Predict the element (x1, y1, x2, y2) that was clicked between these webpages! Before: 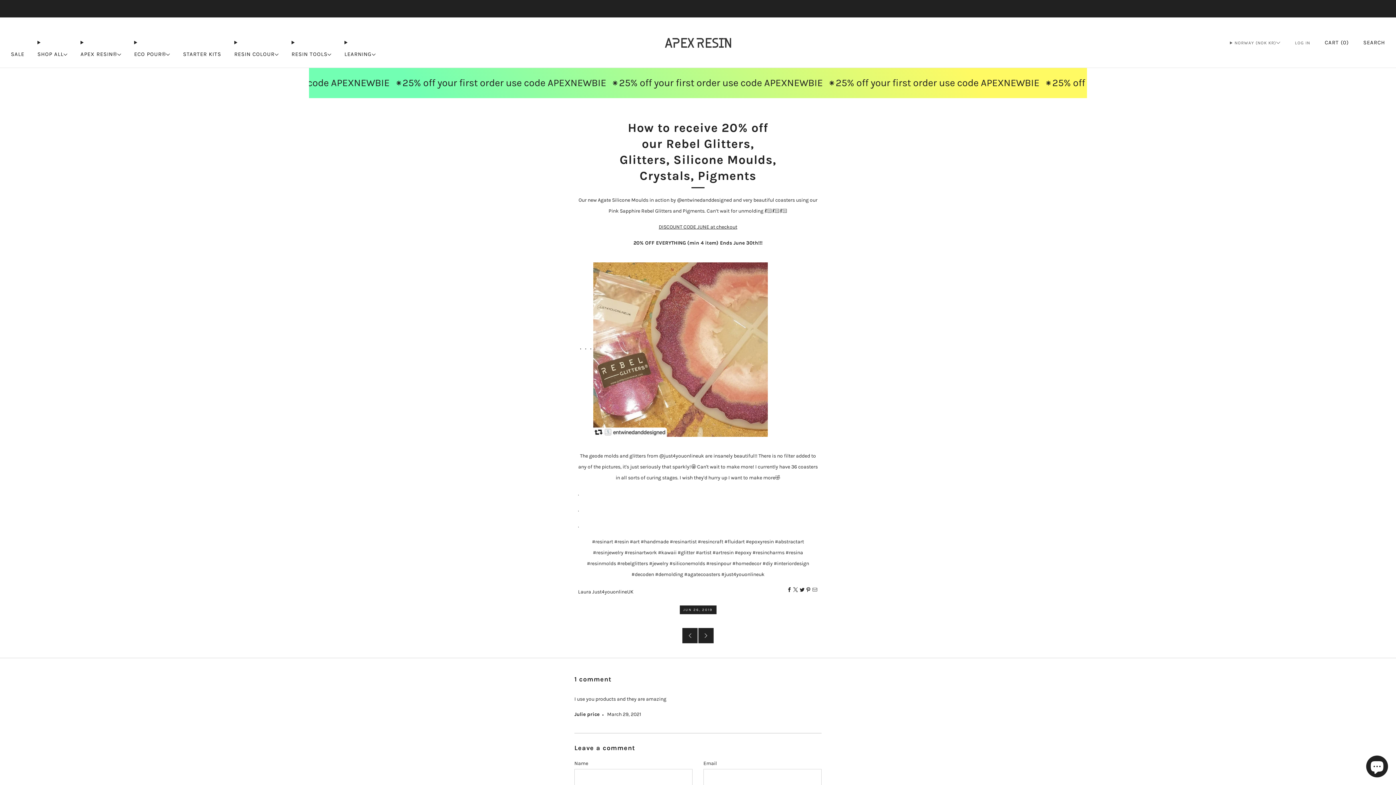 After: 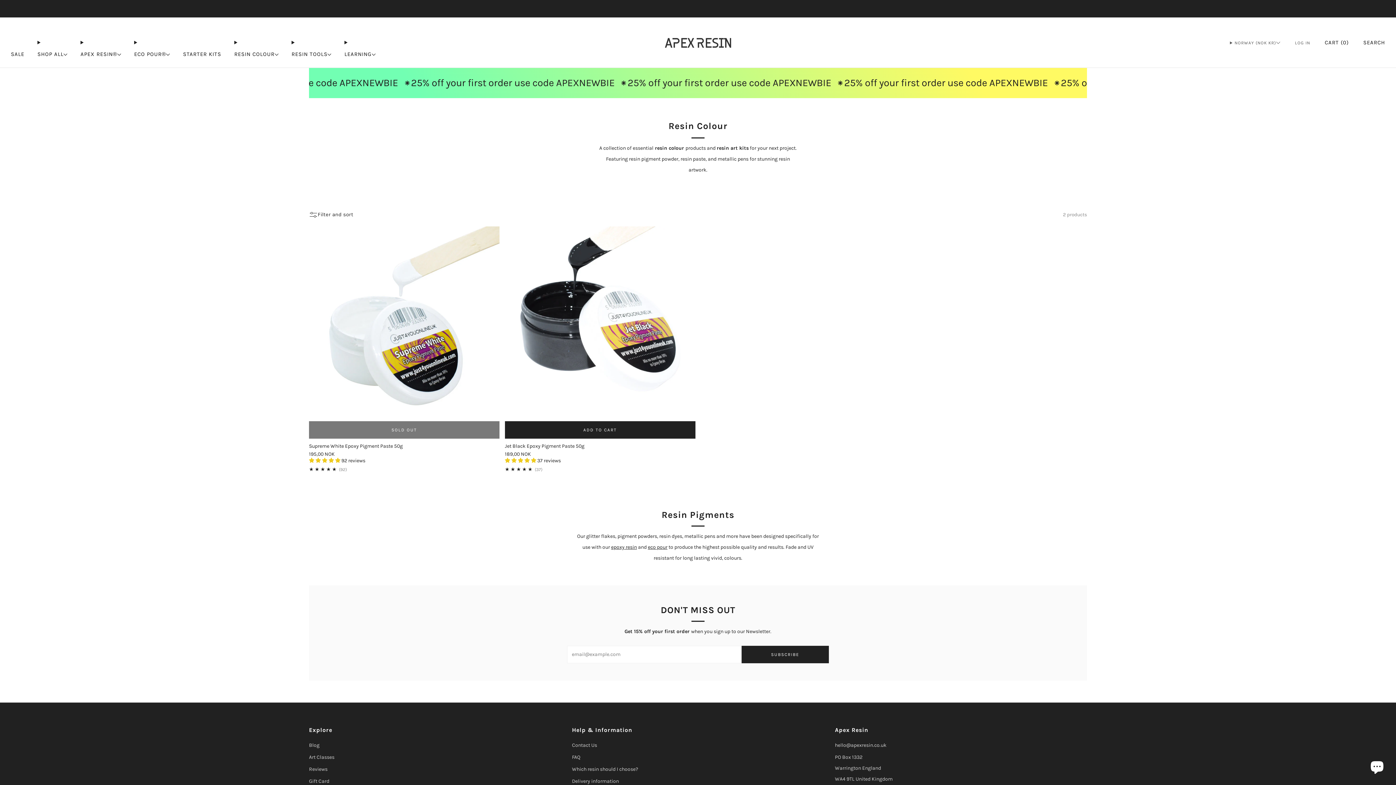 Action: label: RESIN COLOUR bbox: (234, 48, 278, 60)